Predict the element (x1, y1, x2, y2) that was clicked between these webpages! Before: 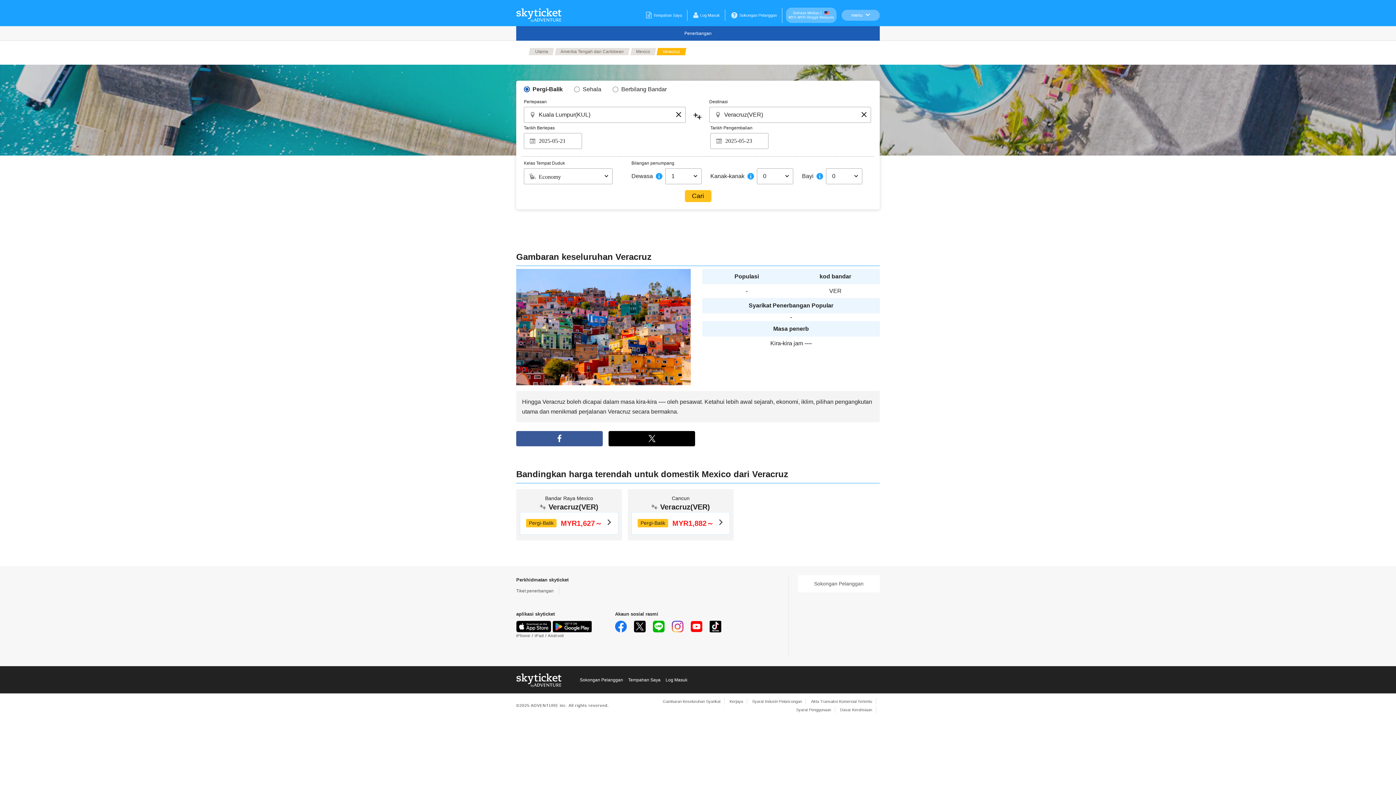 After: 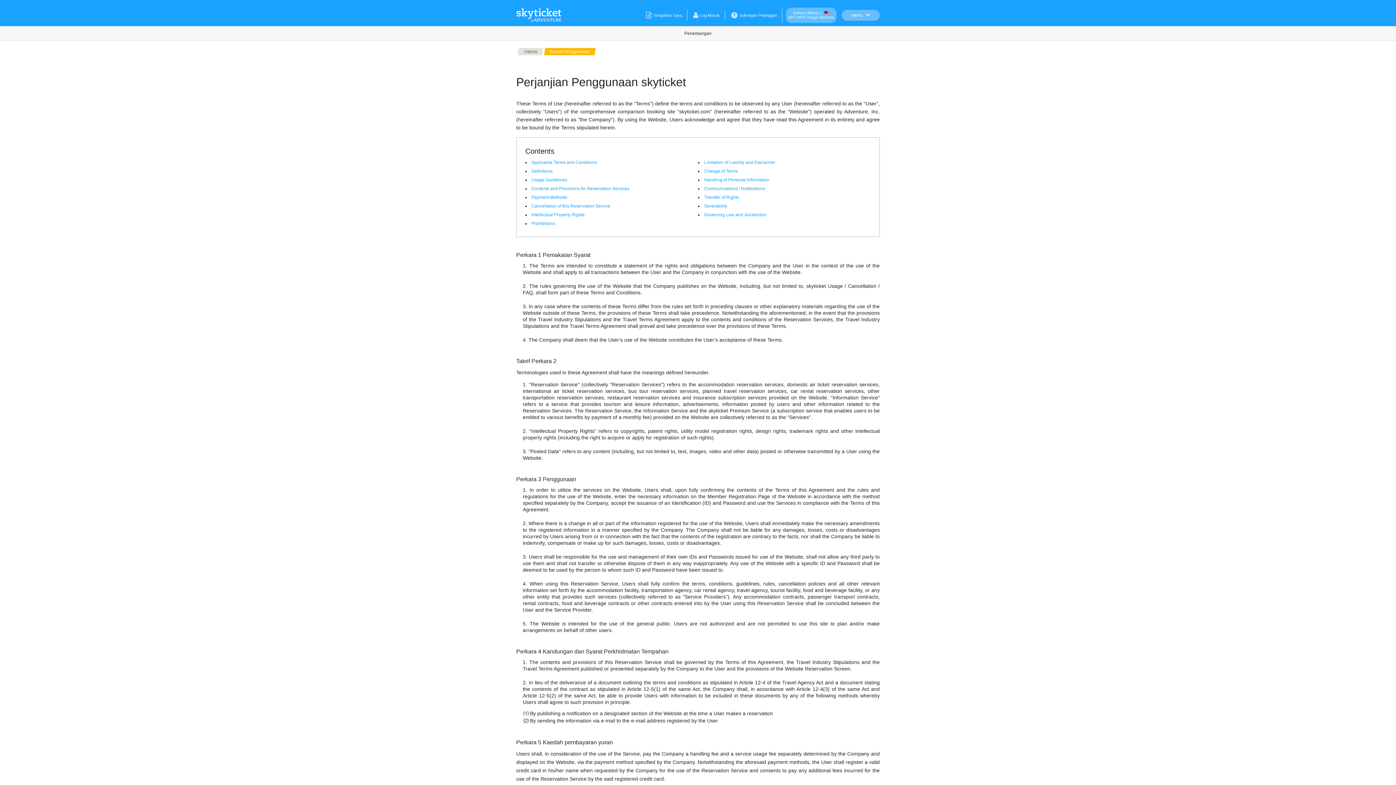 Action: label: Syarat Penggunaan bbox: (796, 706, 831, 713)